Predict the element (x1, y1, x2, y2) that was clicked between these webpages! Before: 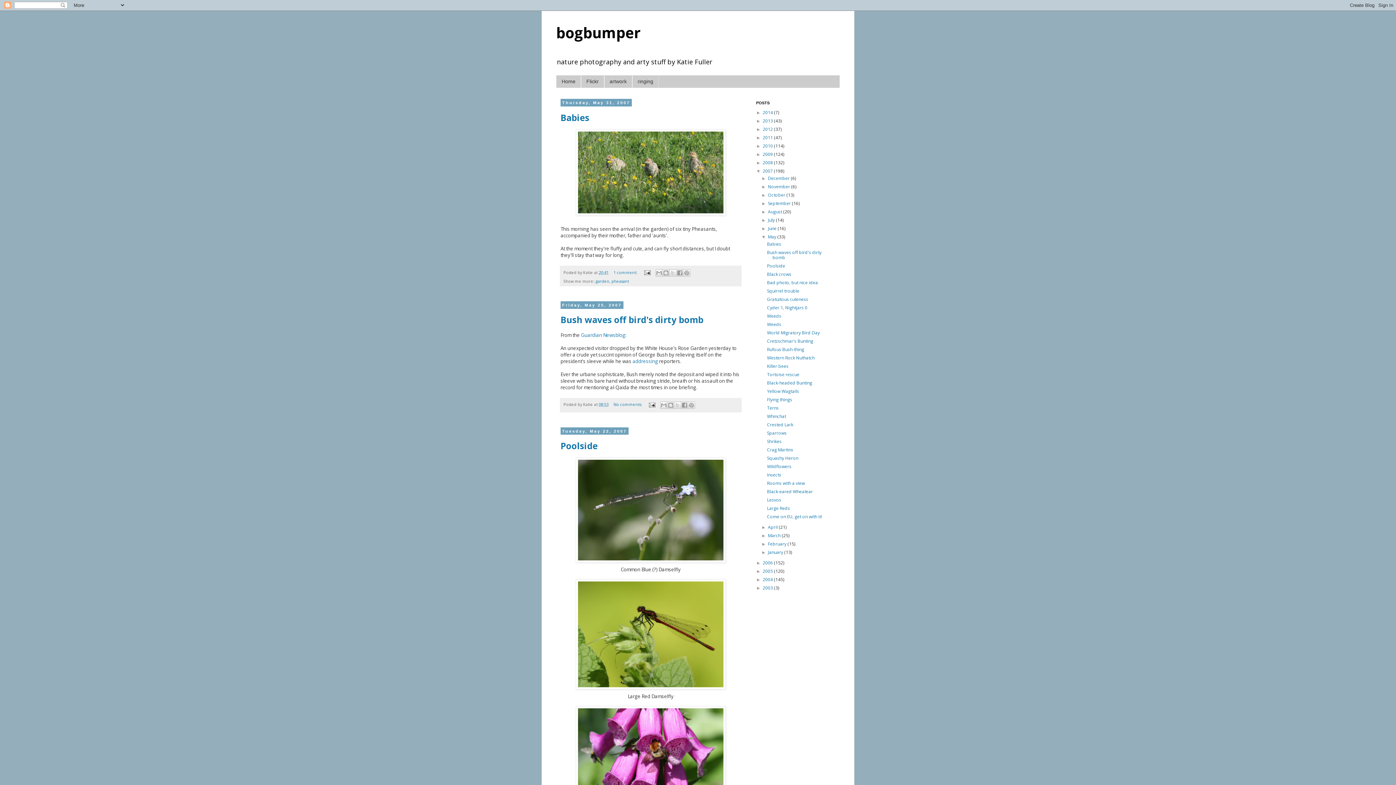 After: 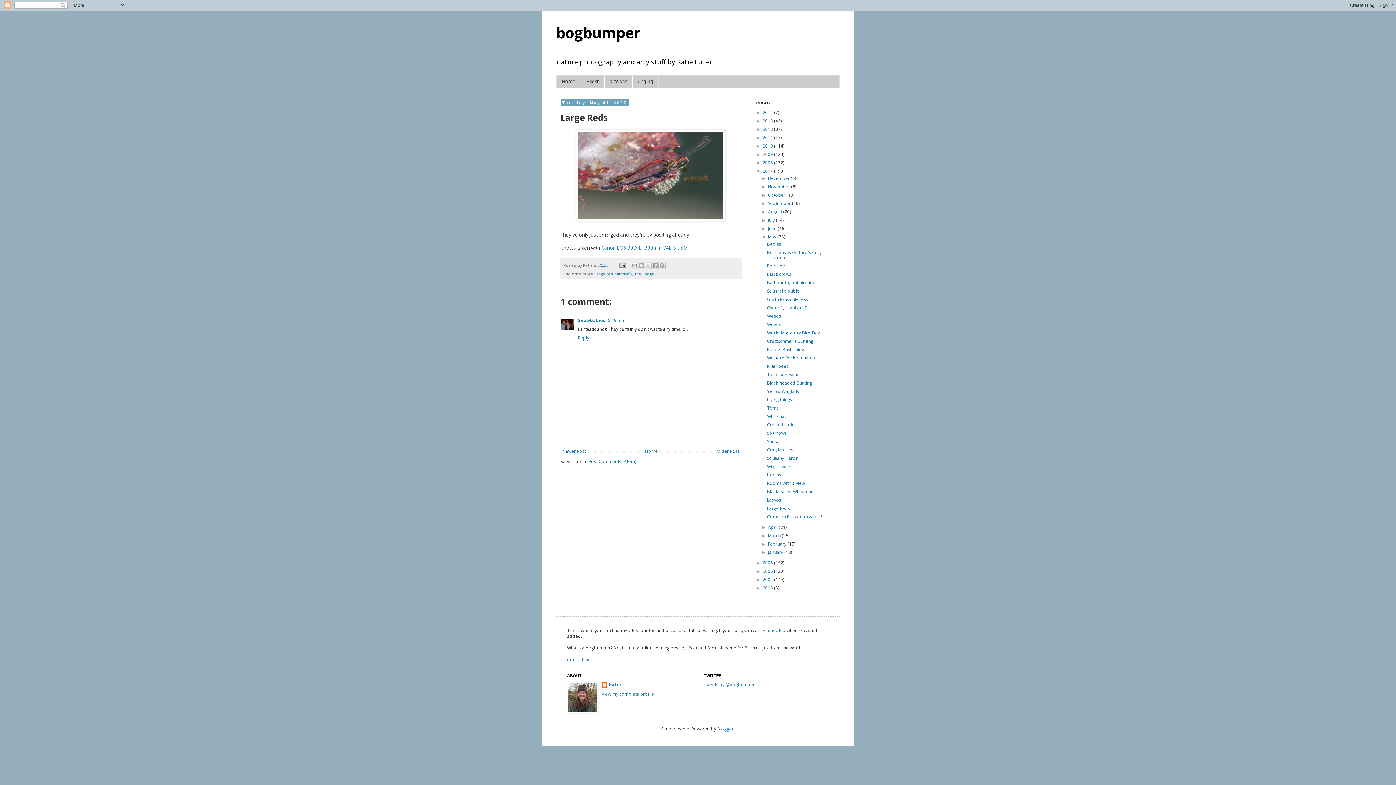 Action: bbox: (767, 505, 790, 511) label: Large Reds